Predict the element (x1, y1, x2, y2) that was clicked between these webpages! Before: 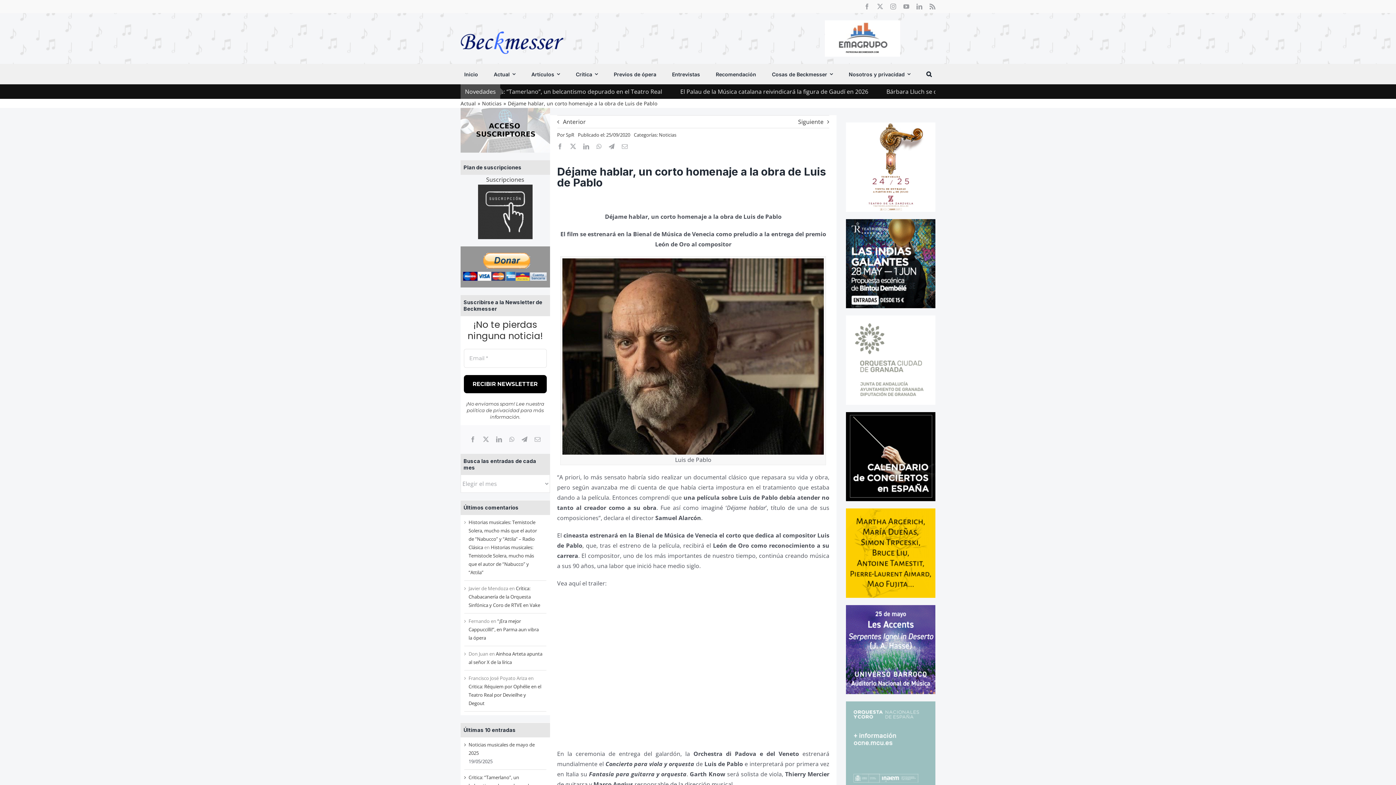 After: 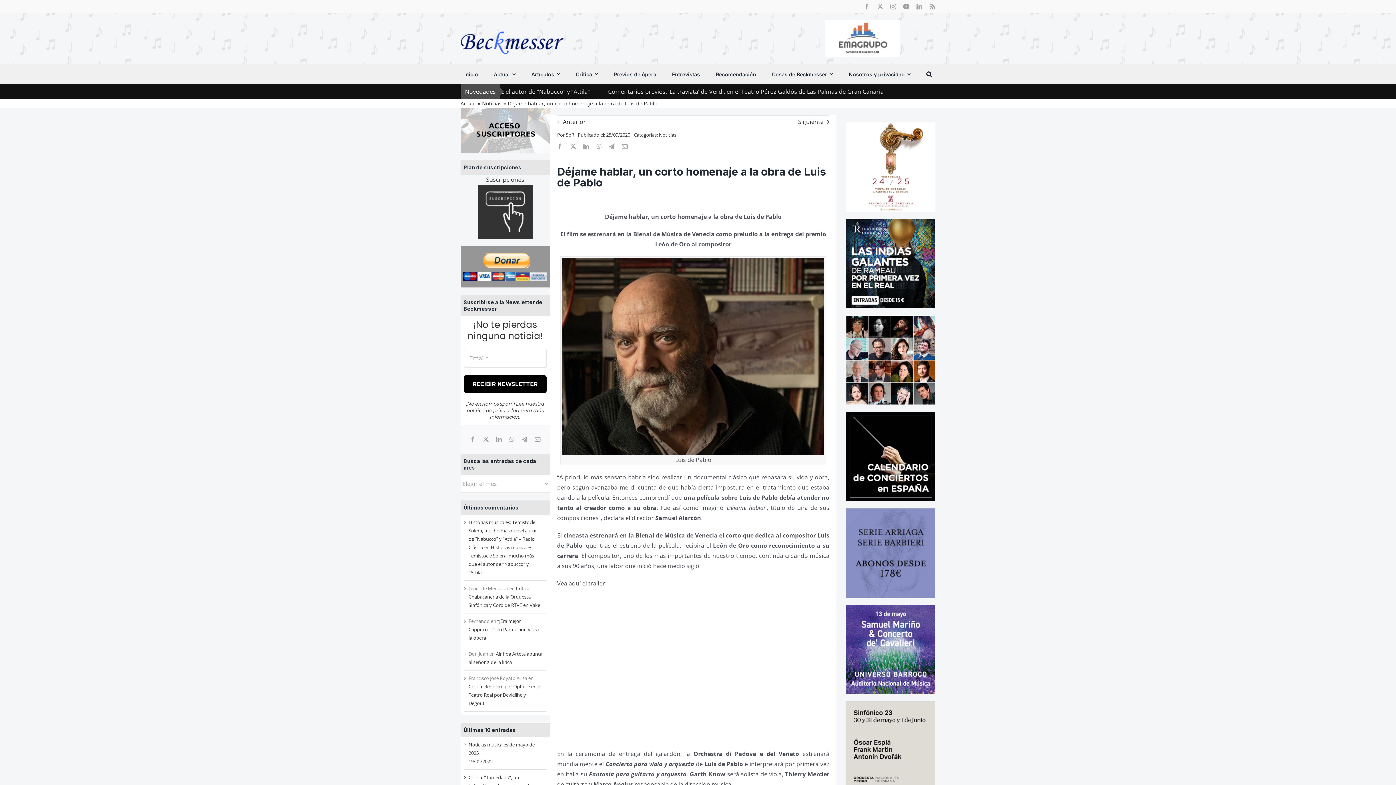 Action: bbox: (846, 606, 935, 614)